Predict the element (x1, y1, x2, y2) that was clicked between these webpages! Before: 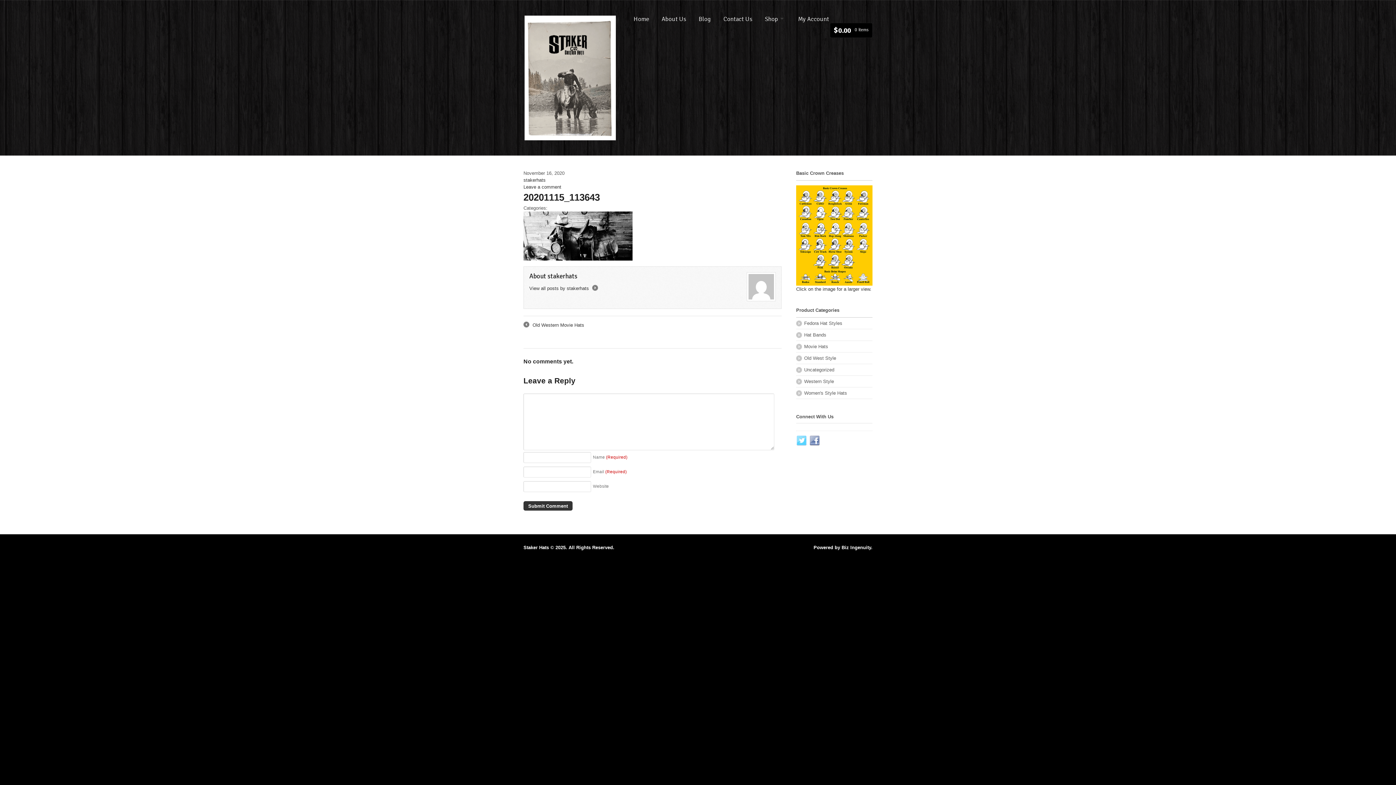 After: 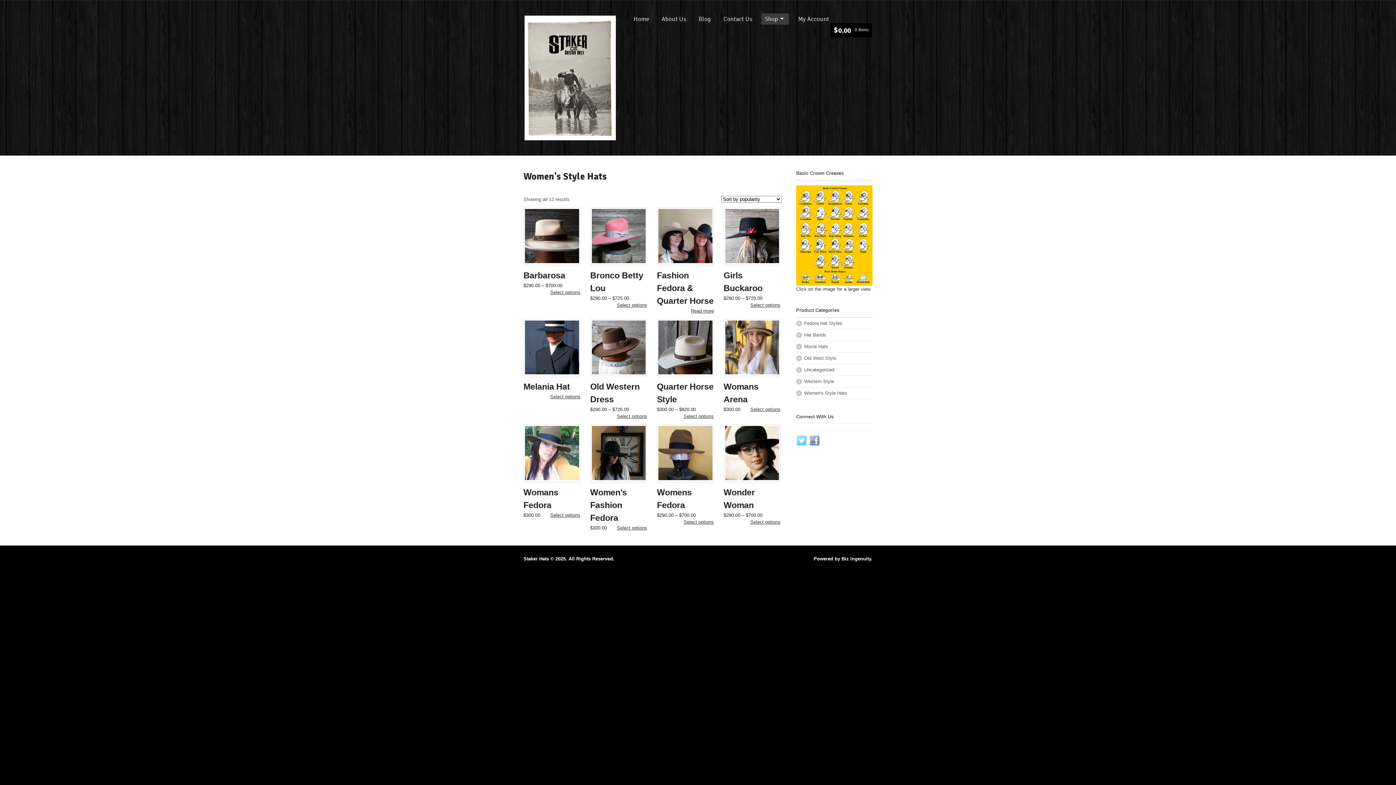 Action: label: Women's Style Hats bbox: (796, 387, 872, 399)